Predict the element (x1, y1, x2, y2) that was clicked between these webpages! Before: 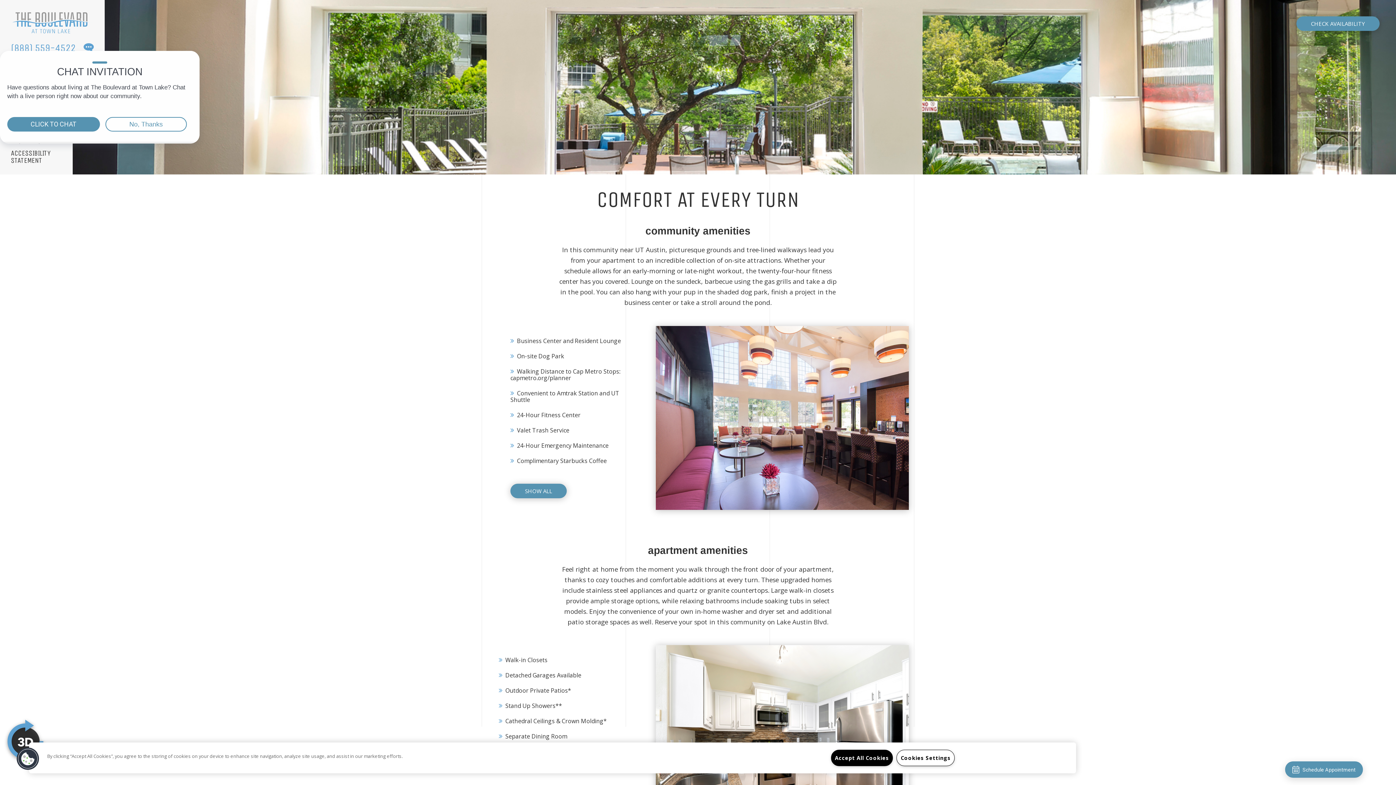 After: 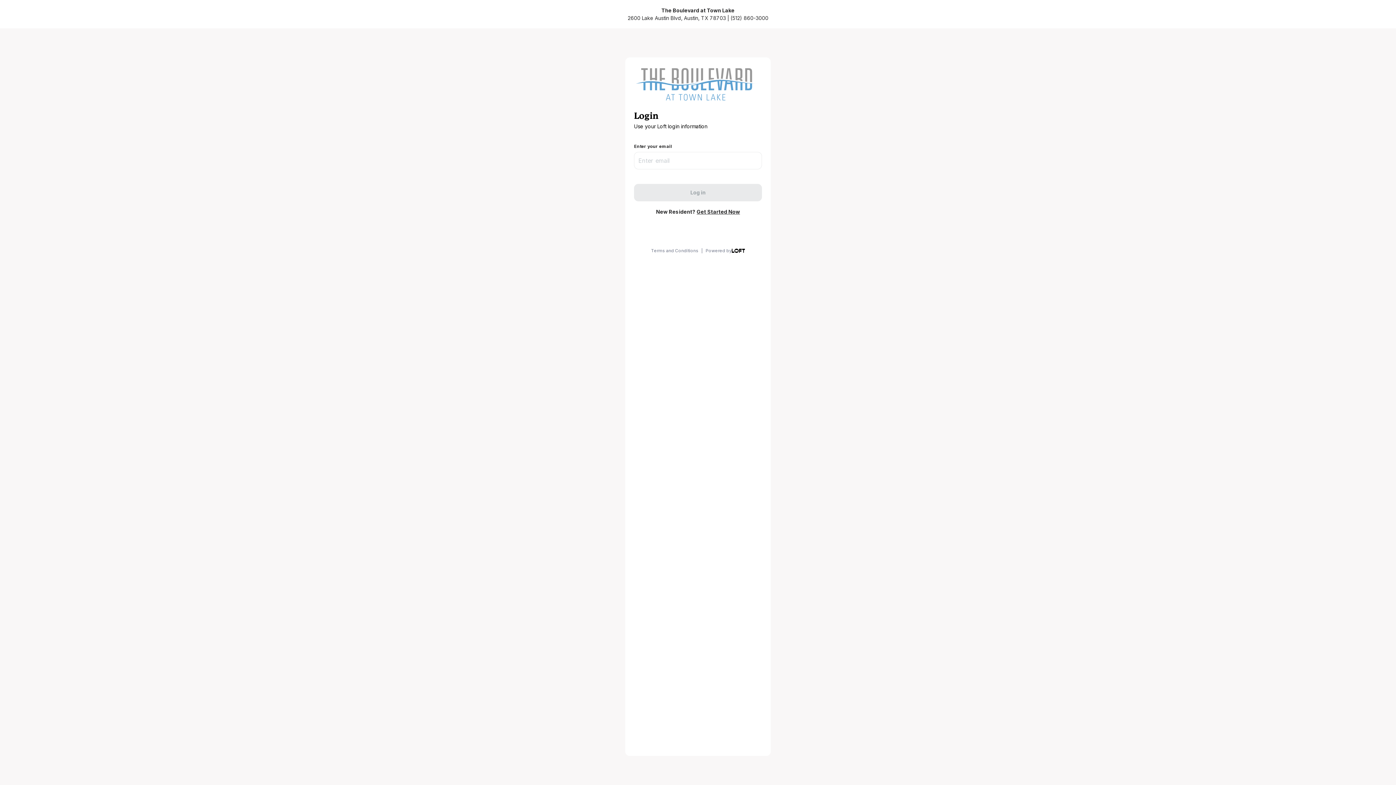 Action: bbox: (10, 137, 41, 146) label: RESIDENTS